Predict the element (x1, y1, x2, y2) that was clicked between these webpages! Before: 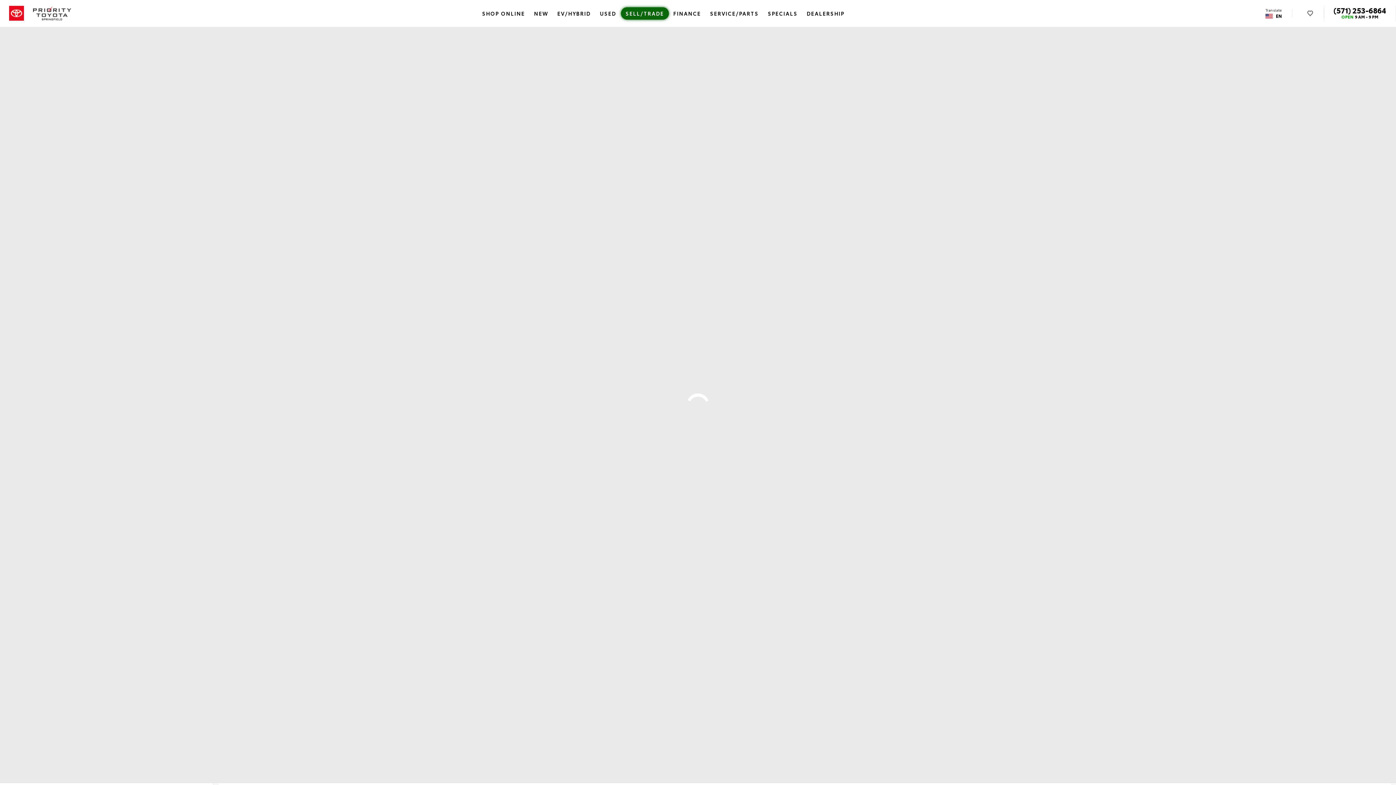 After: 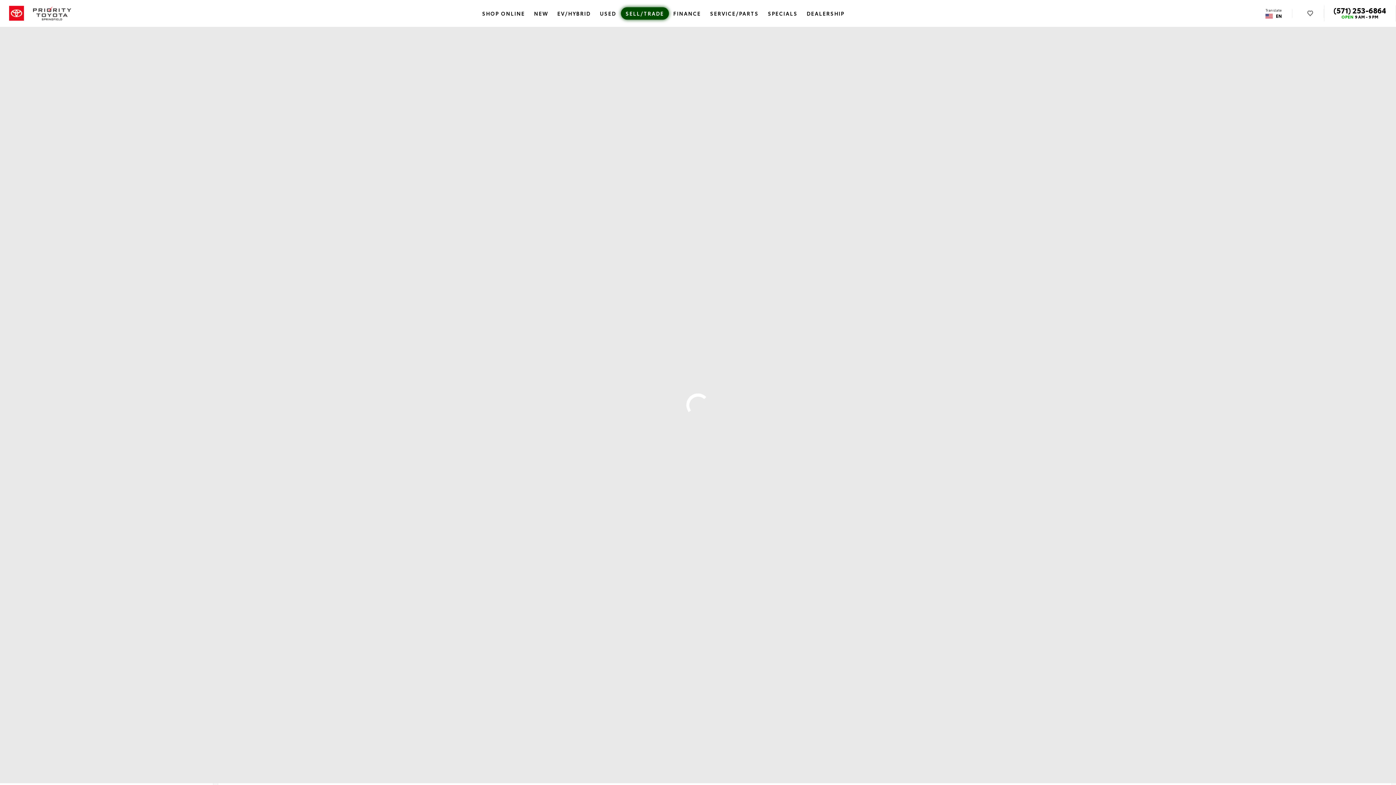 Action: label: (571) 253-6864 bbox: (1333, 7, 1386, 13)